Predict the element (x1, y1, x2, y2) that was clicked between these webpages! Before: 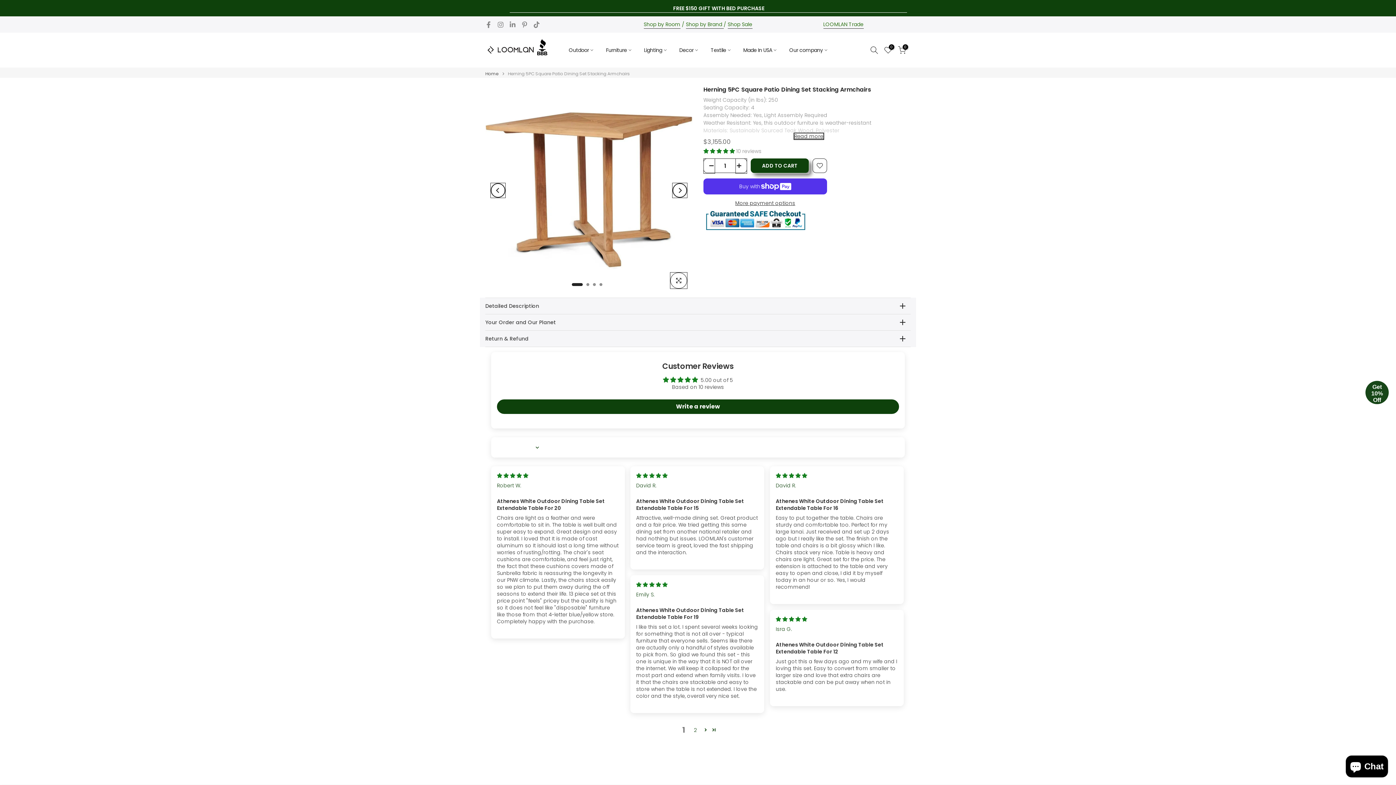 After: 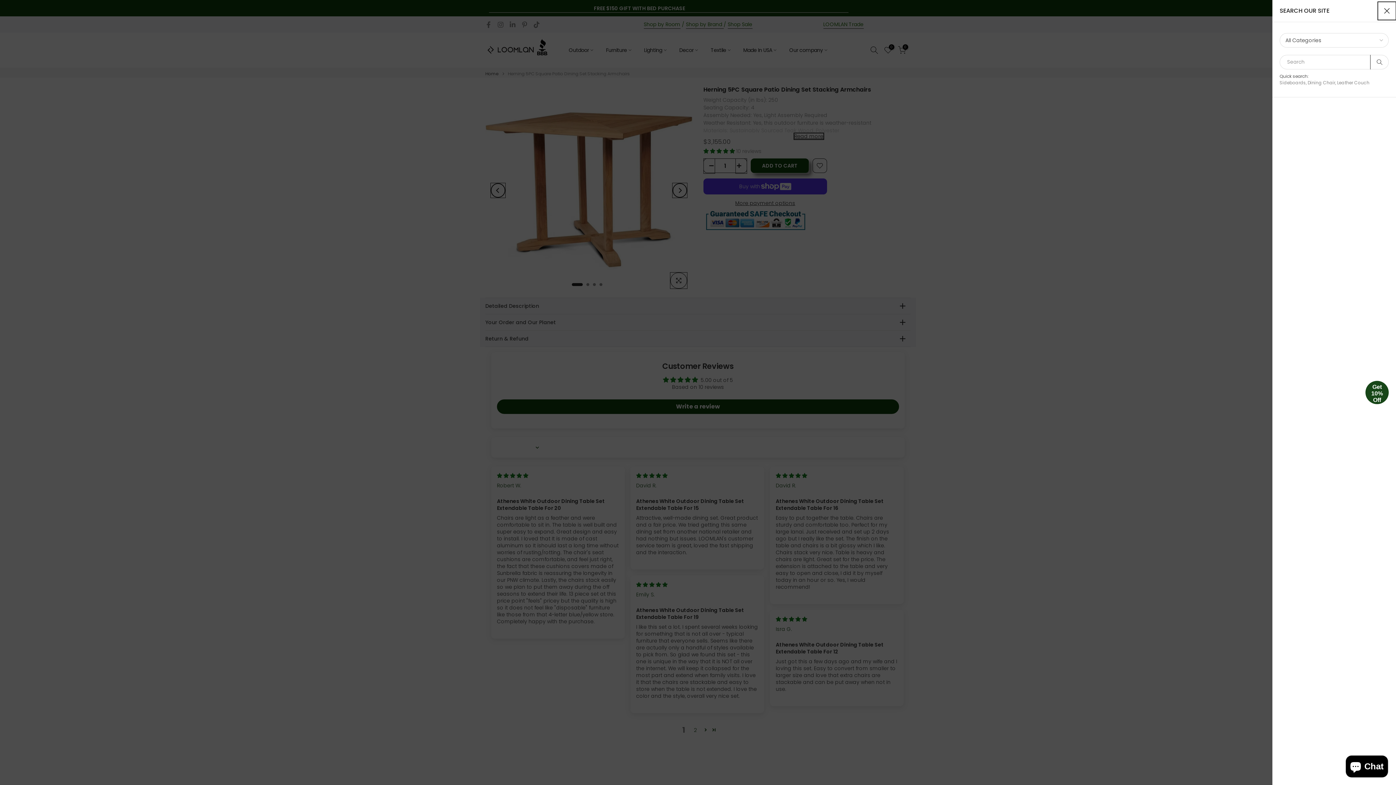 Action: bbox: (870, 46, 878, 54)